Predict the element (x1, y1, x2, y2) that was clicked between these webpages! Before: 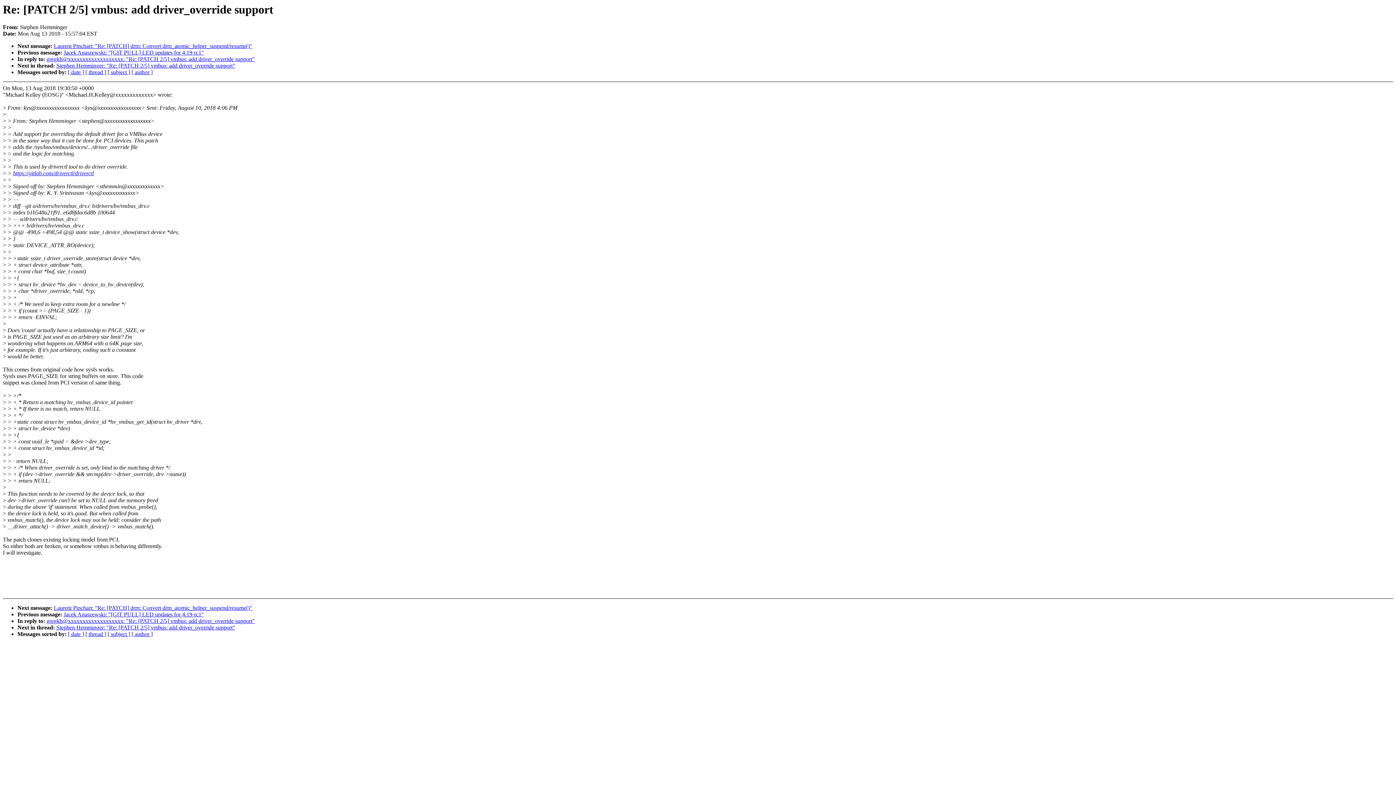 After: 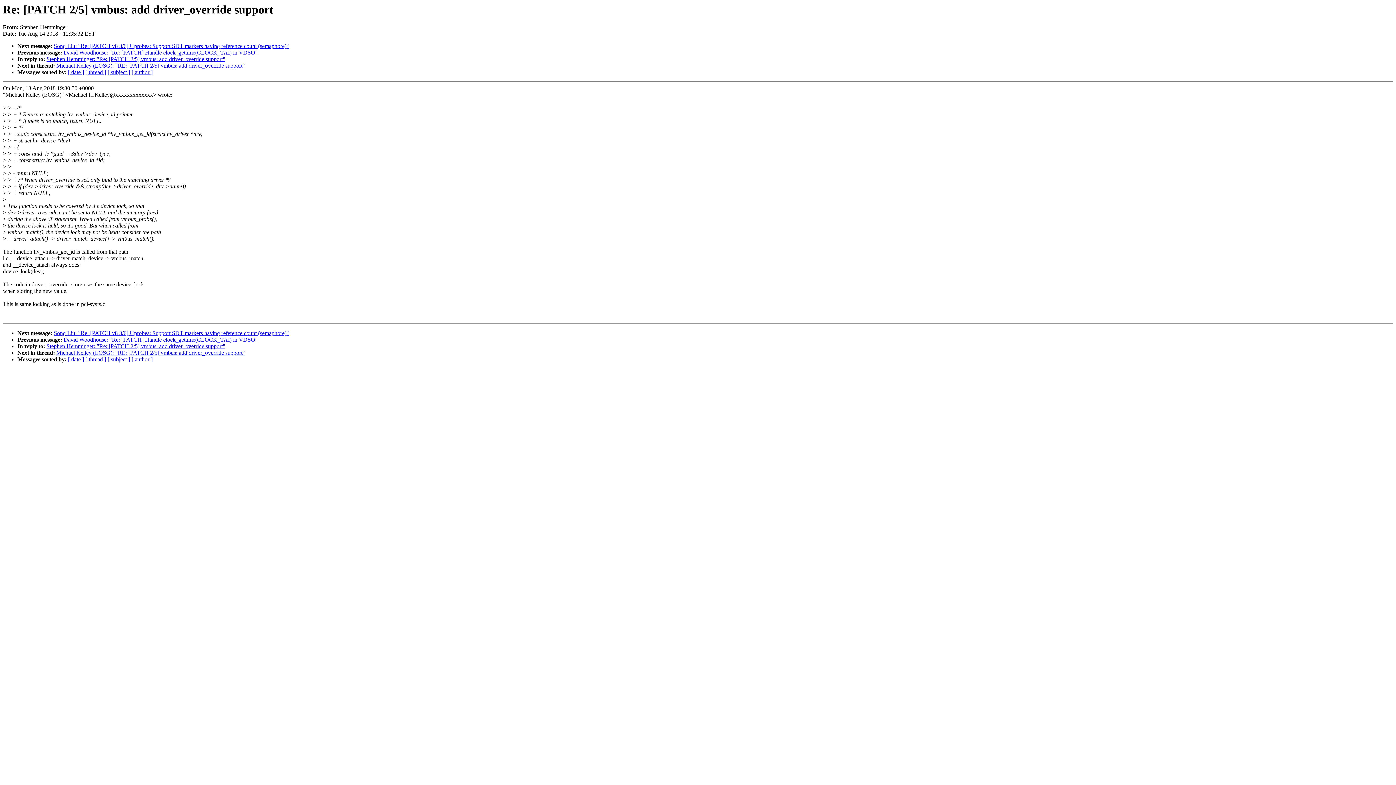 Action: bbox: (56, 624, 235, 631) label: Stephen Hemminger: "Re: [PATCH 2/5] vmbus: add driver_override support"